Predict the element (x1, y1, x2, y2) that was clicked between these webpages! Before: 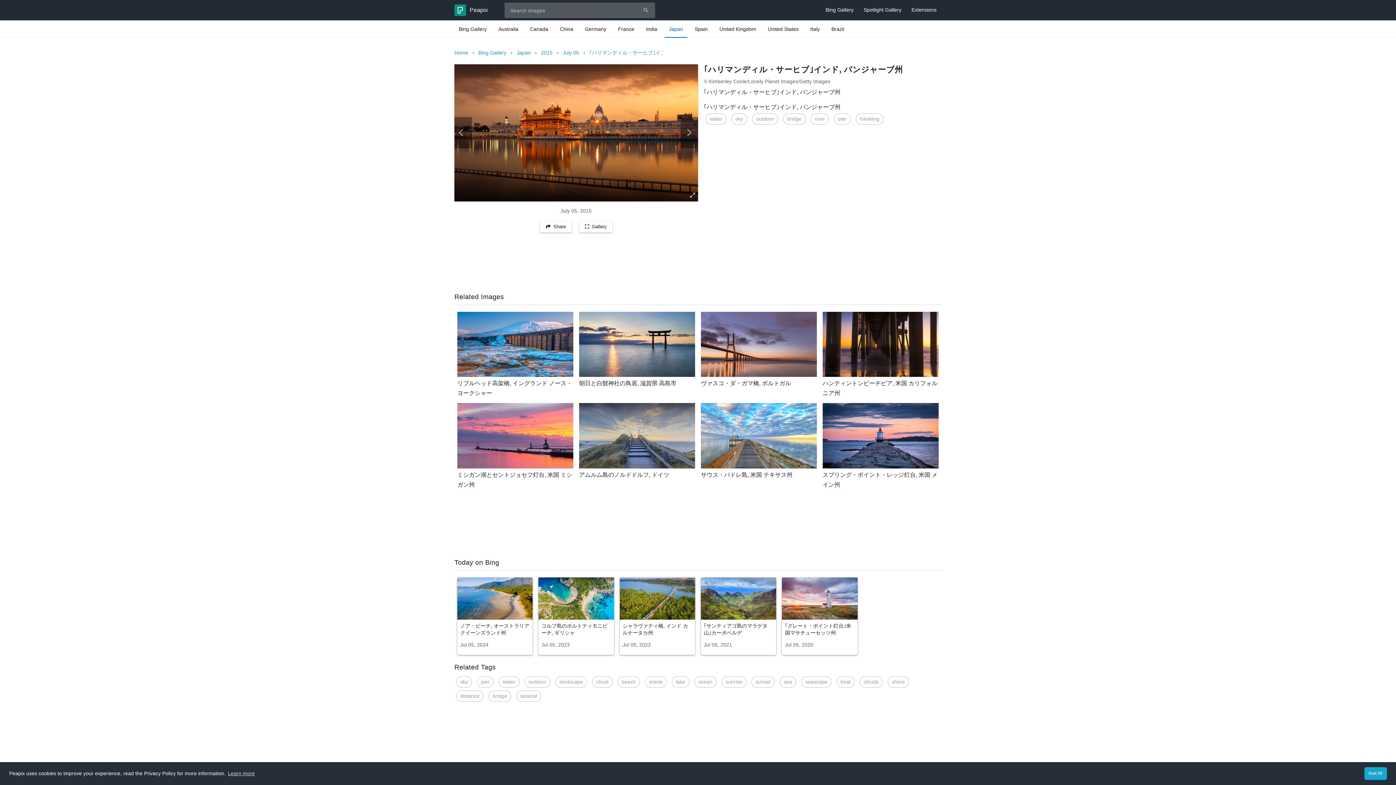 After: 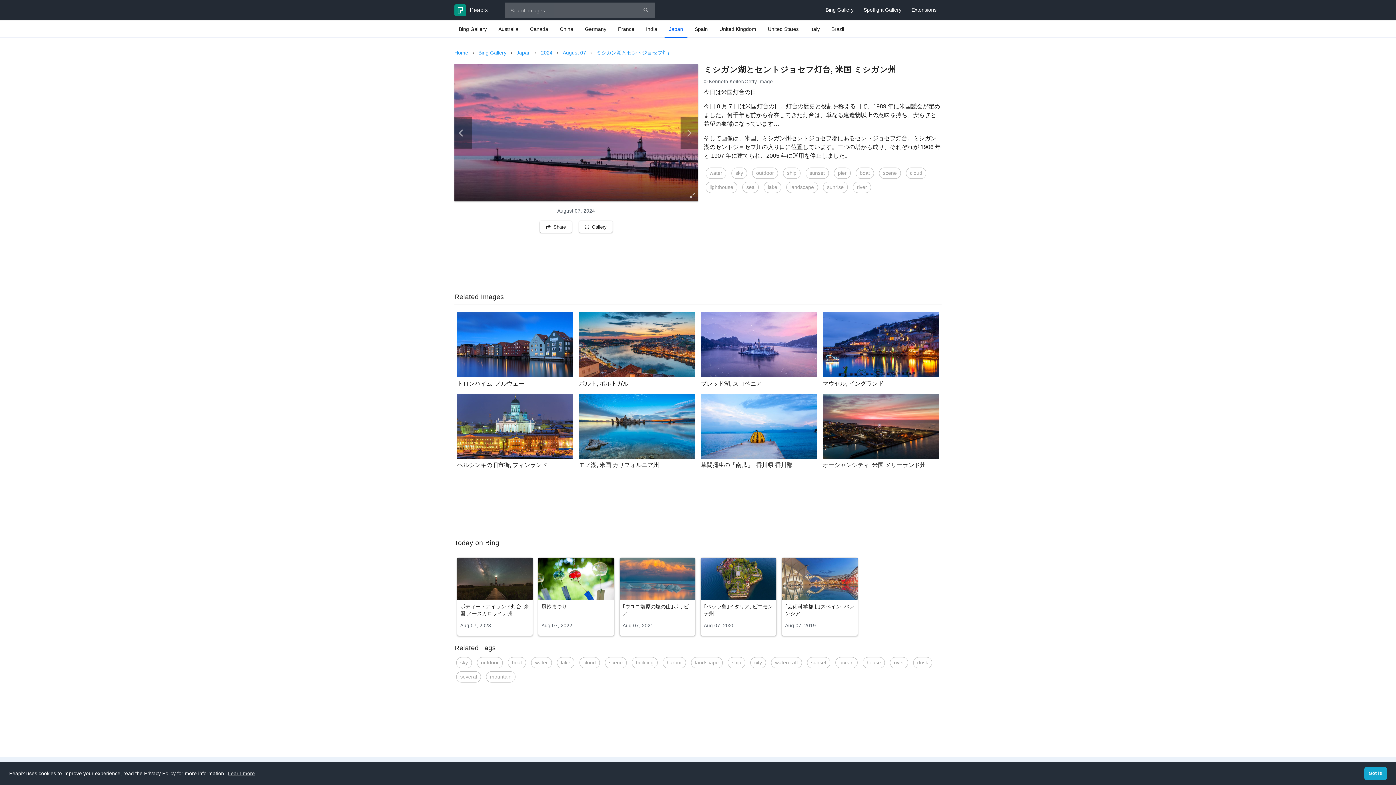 Action: bbox: (454, 403, 576, 489) label: ミシガン湖とセントジョセフ灯台, 米国 ミシガン州